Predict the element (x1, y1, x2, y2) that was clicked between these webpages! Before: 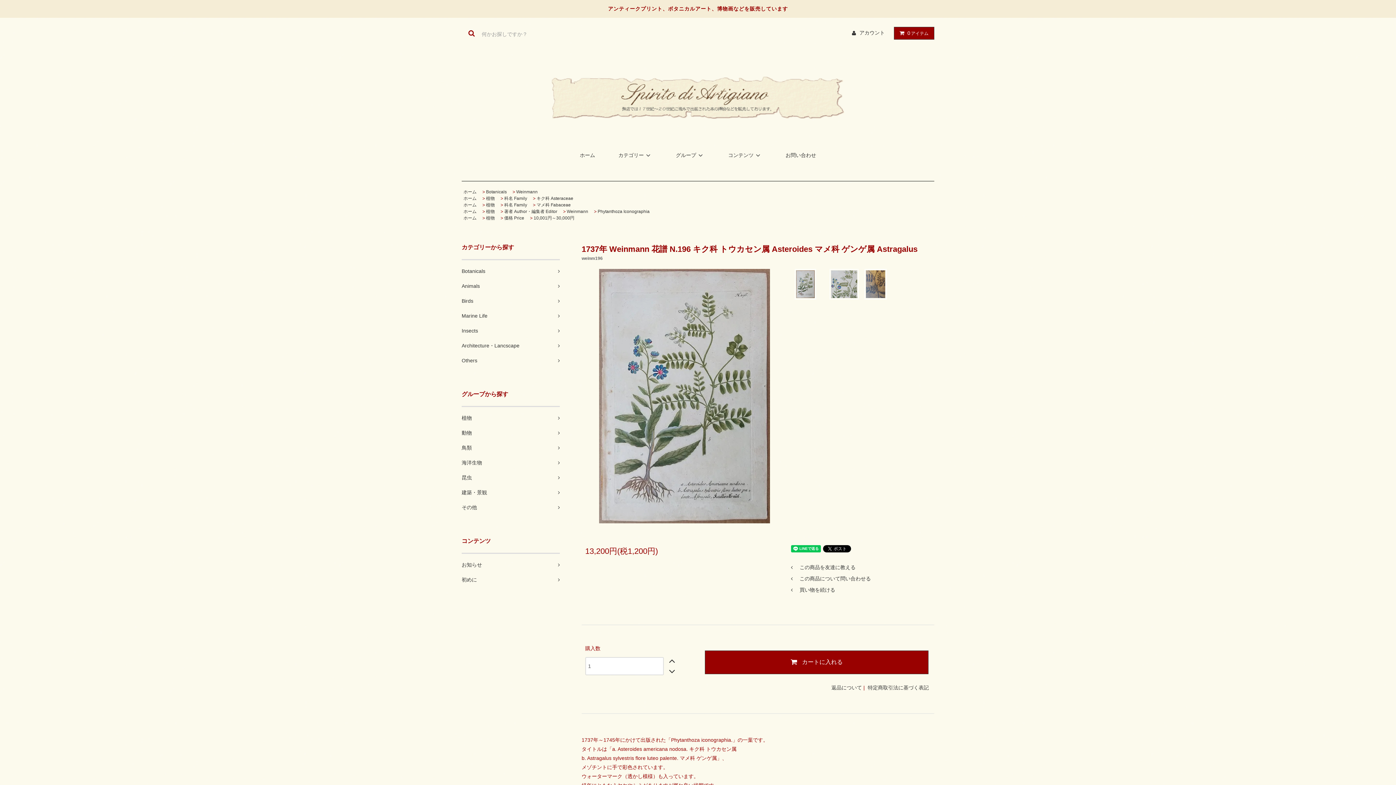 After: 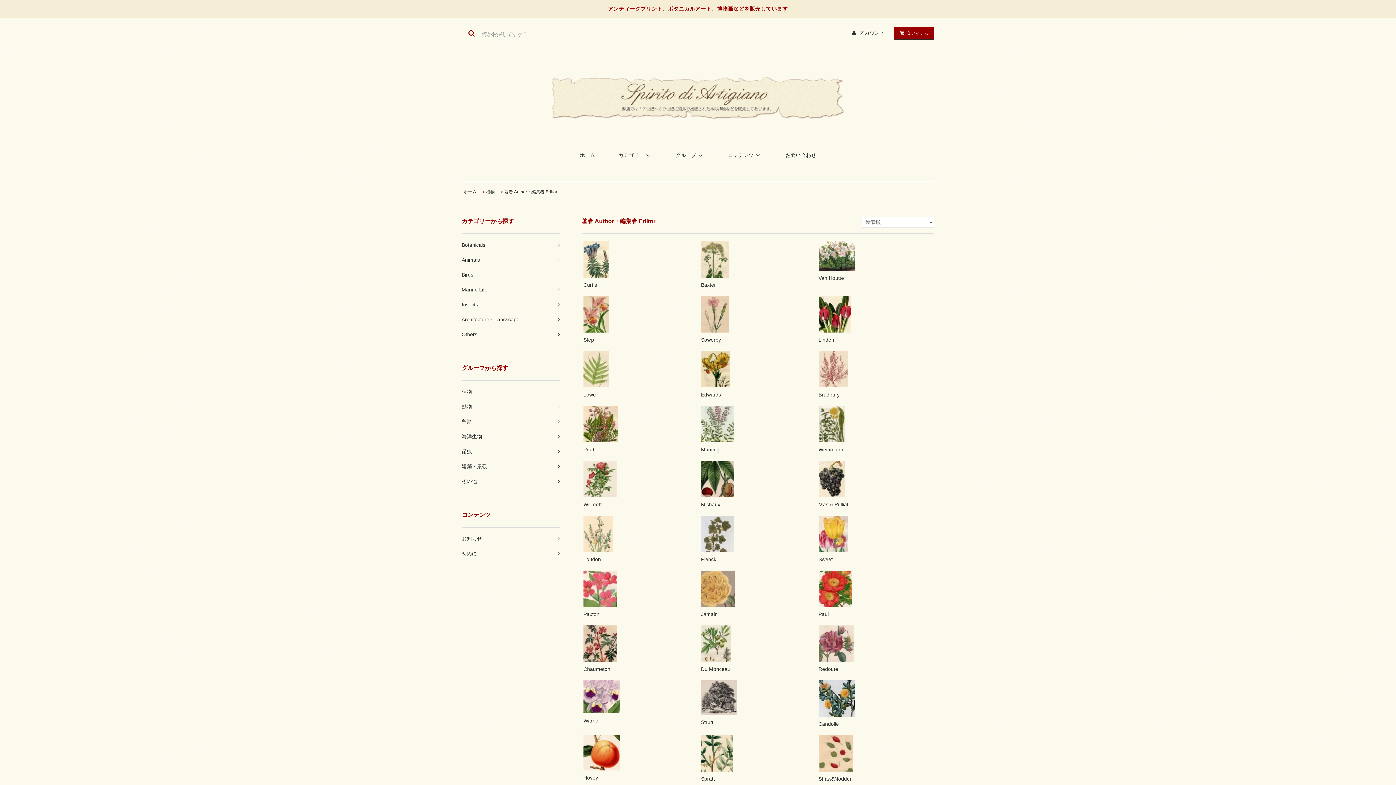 Action: label: 著者 Author・編集者 Editor bbox: (504, 209, 557, 214)